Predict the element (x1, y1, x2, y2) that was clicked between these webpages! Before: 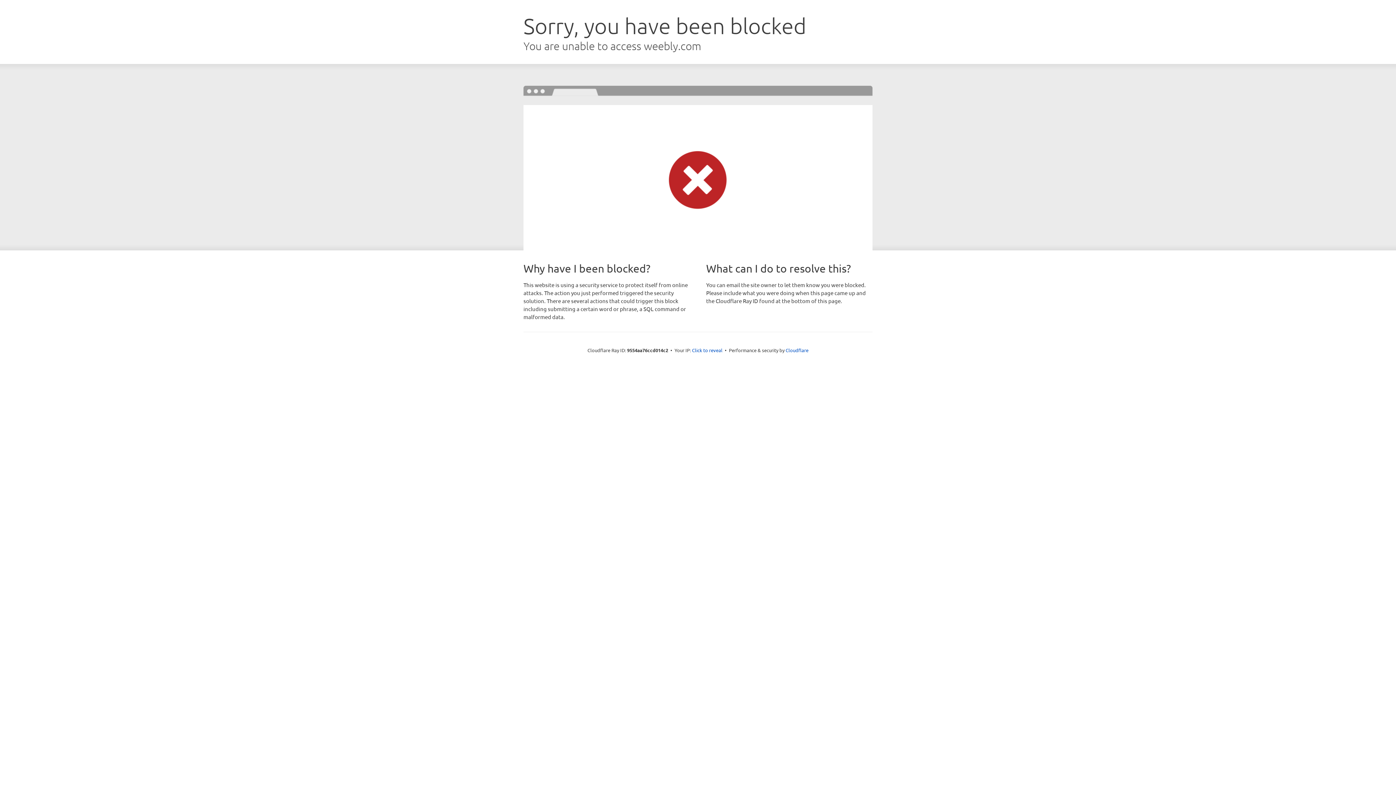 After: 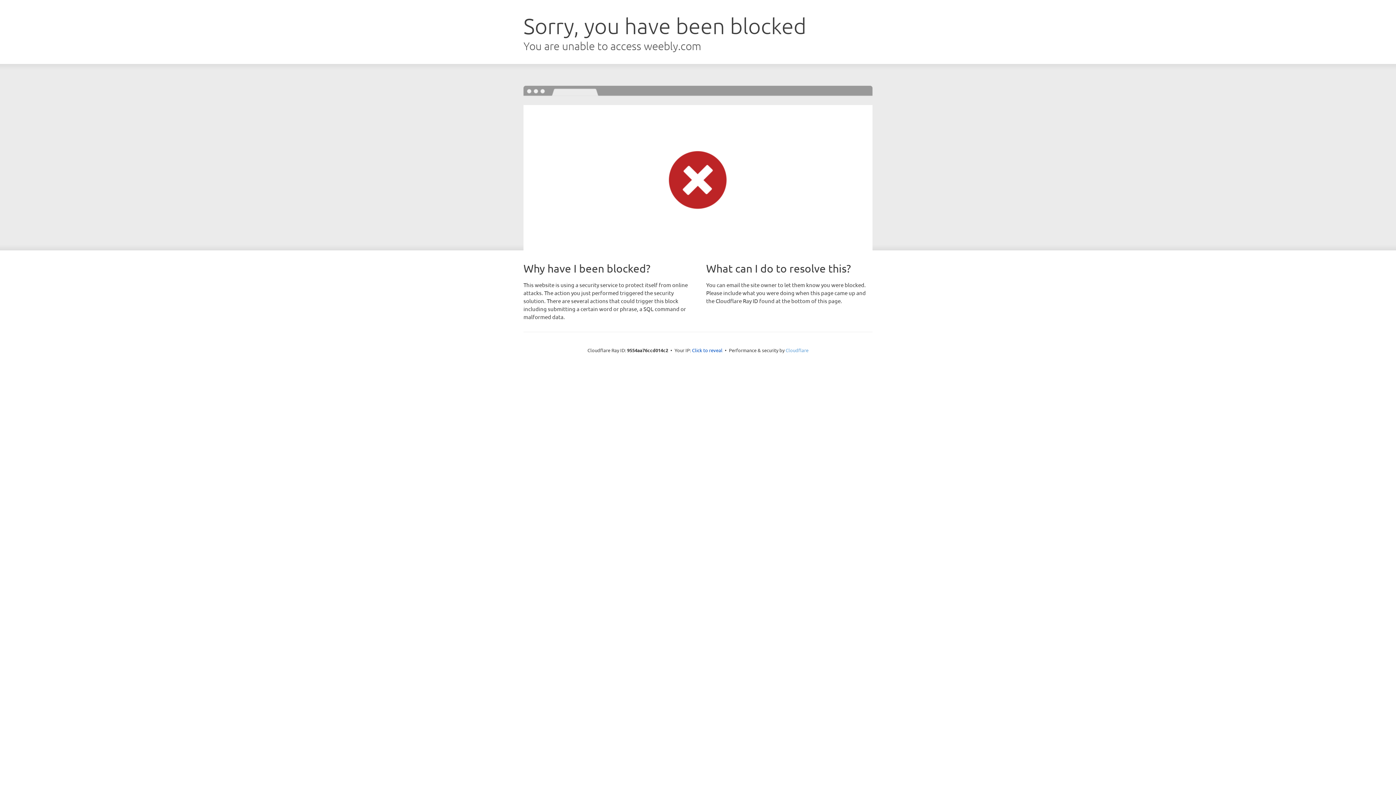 Action: bbox: (785, 347, 808, 353) label: Cloudflare